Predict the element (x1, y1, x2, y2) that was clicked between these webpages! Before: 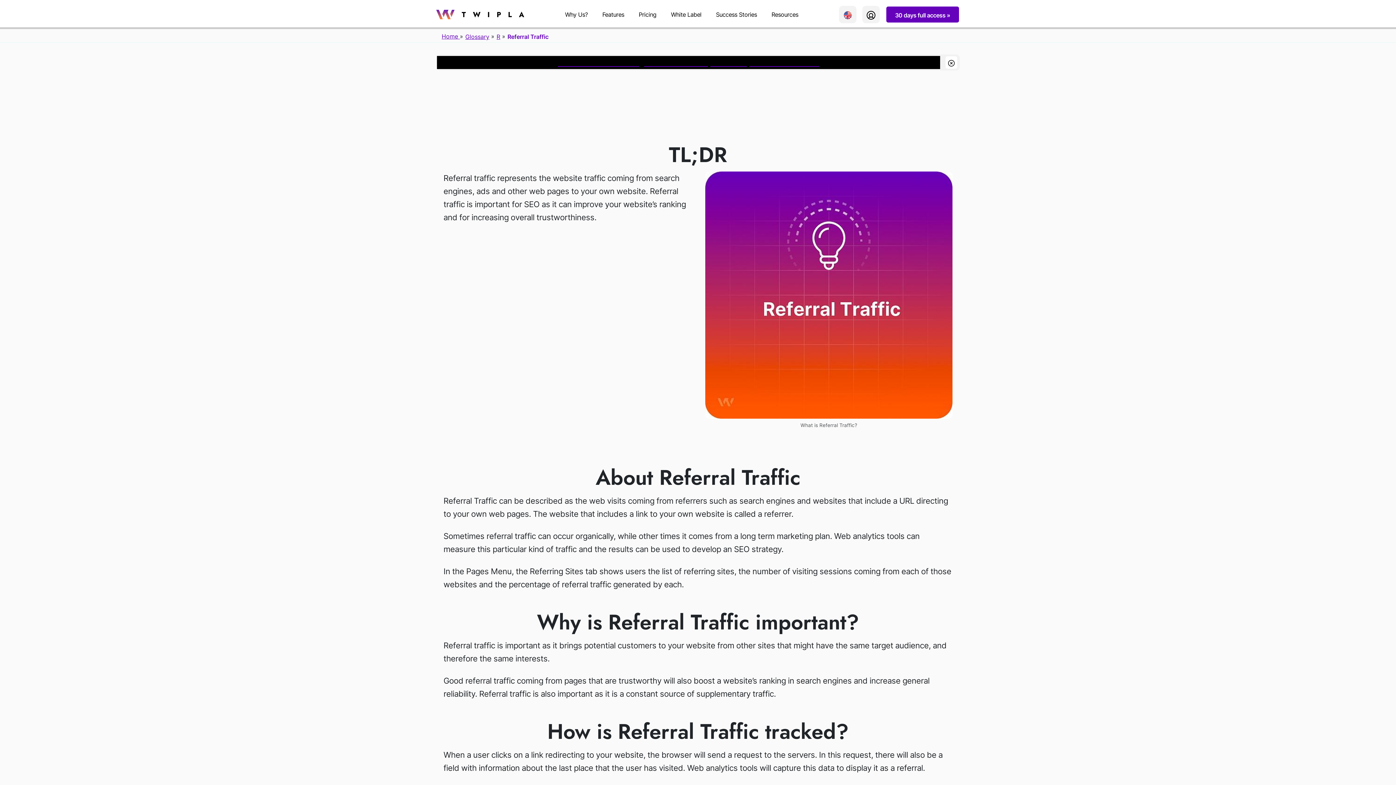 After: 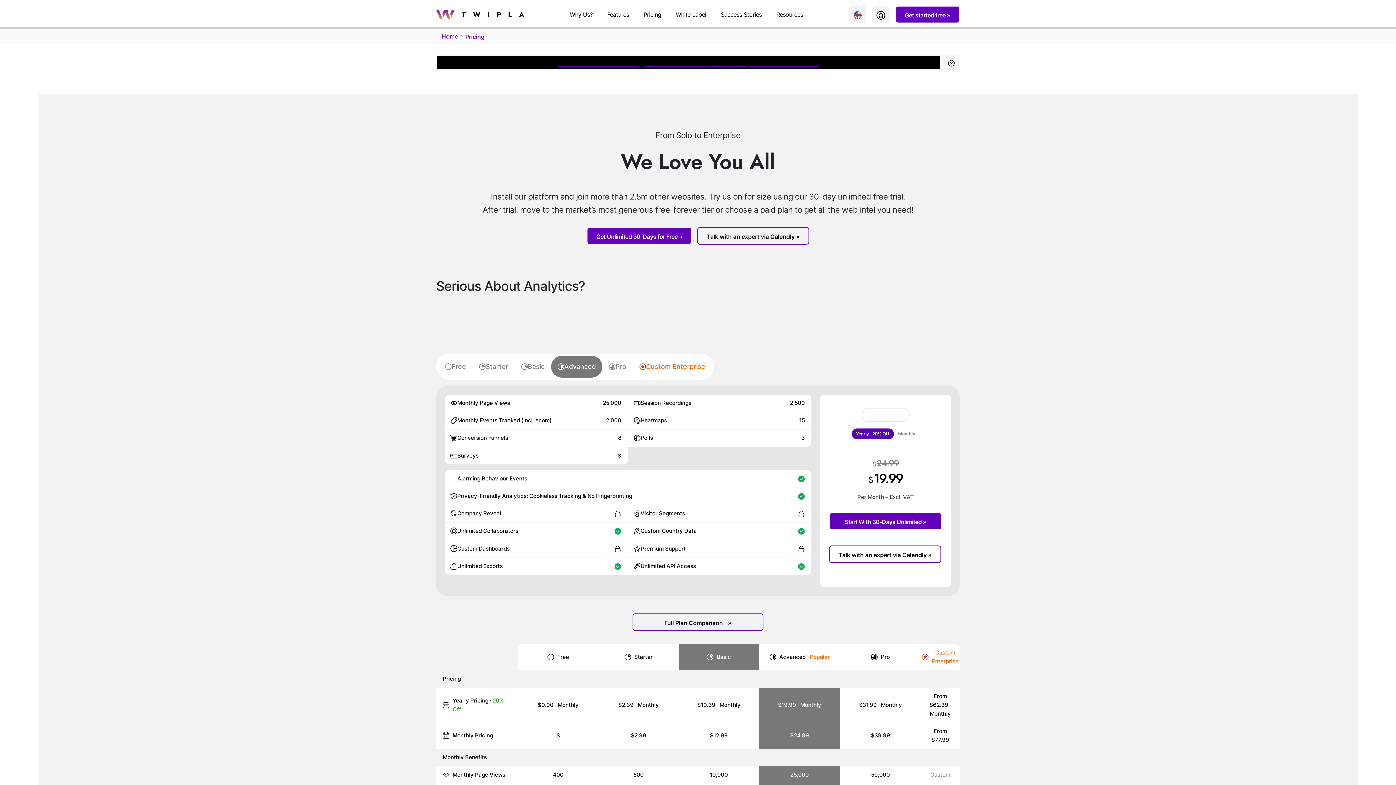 Action: bbox: (638, 8, 656, 21) label: Pricing